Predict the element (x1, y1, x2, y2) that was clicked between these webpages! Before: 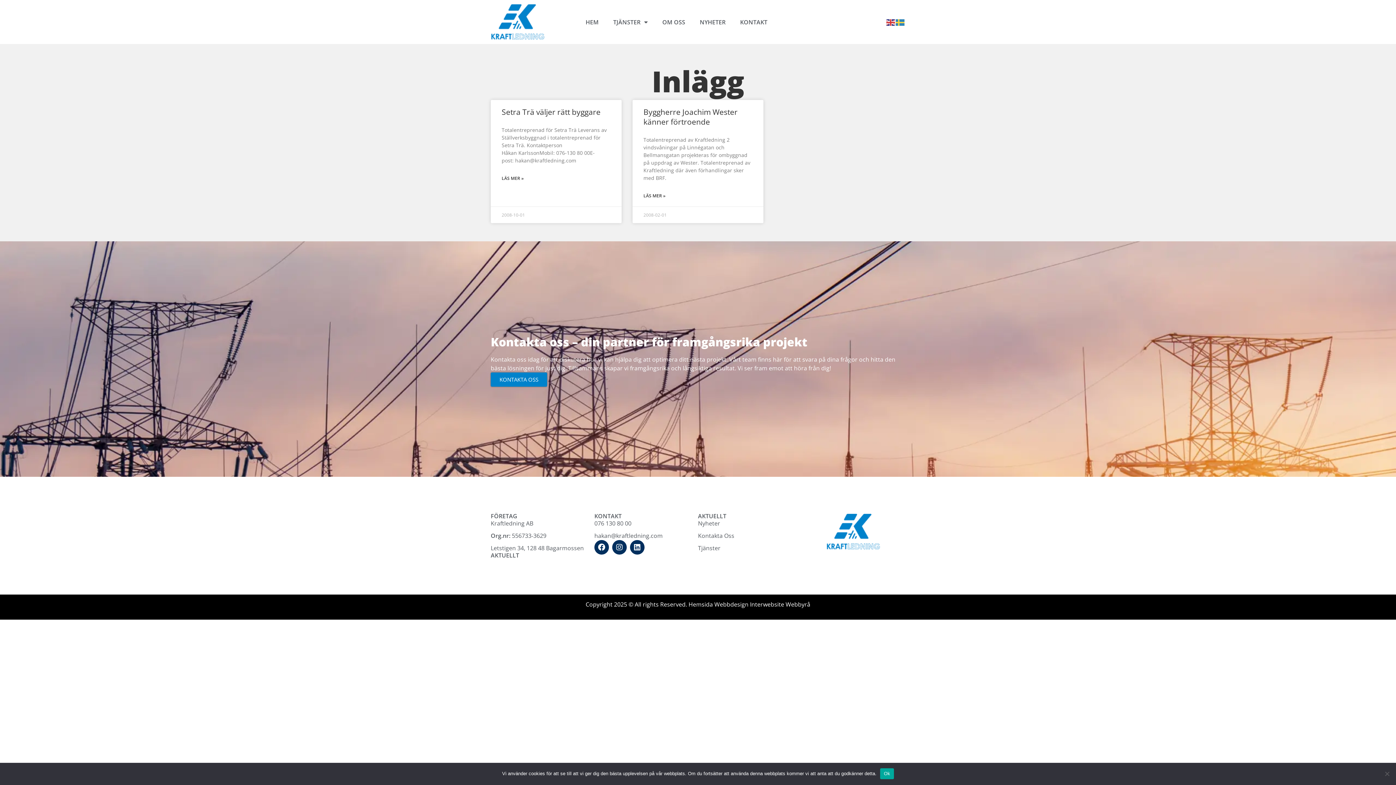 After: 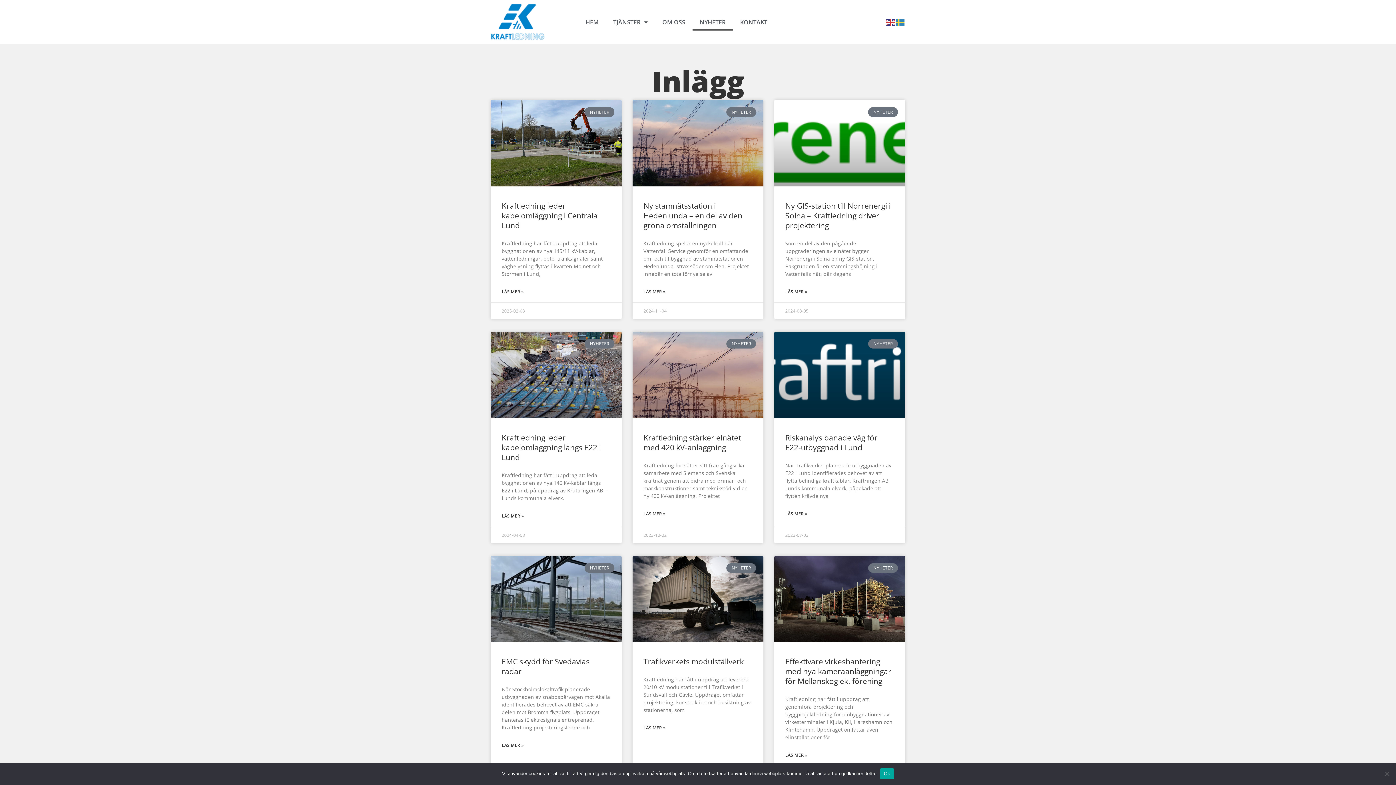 Action: label: NYHETER bbox: (692, 13, 733, 30)